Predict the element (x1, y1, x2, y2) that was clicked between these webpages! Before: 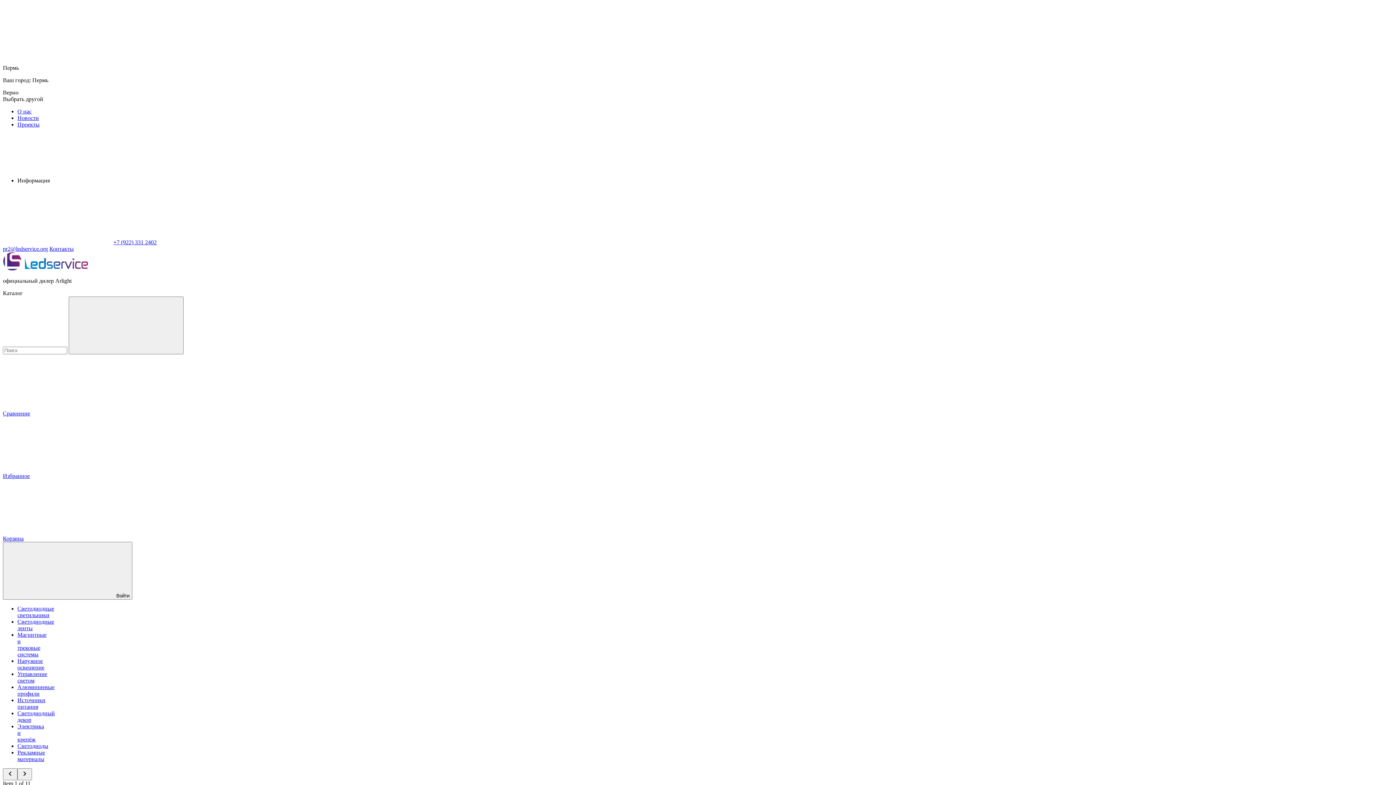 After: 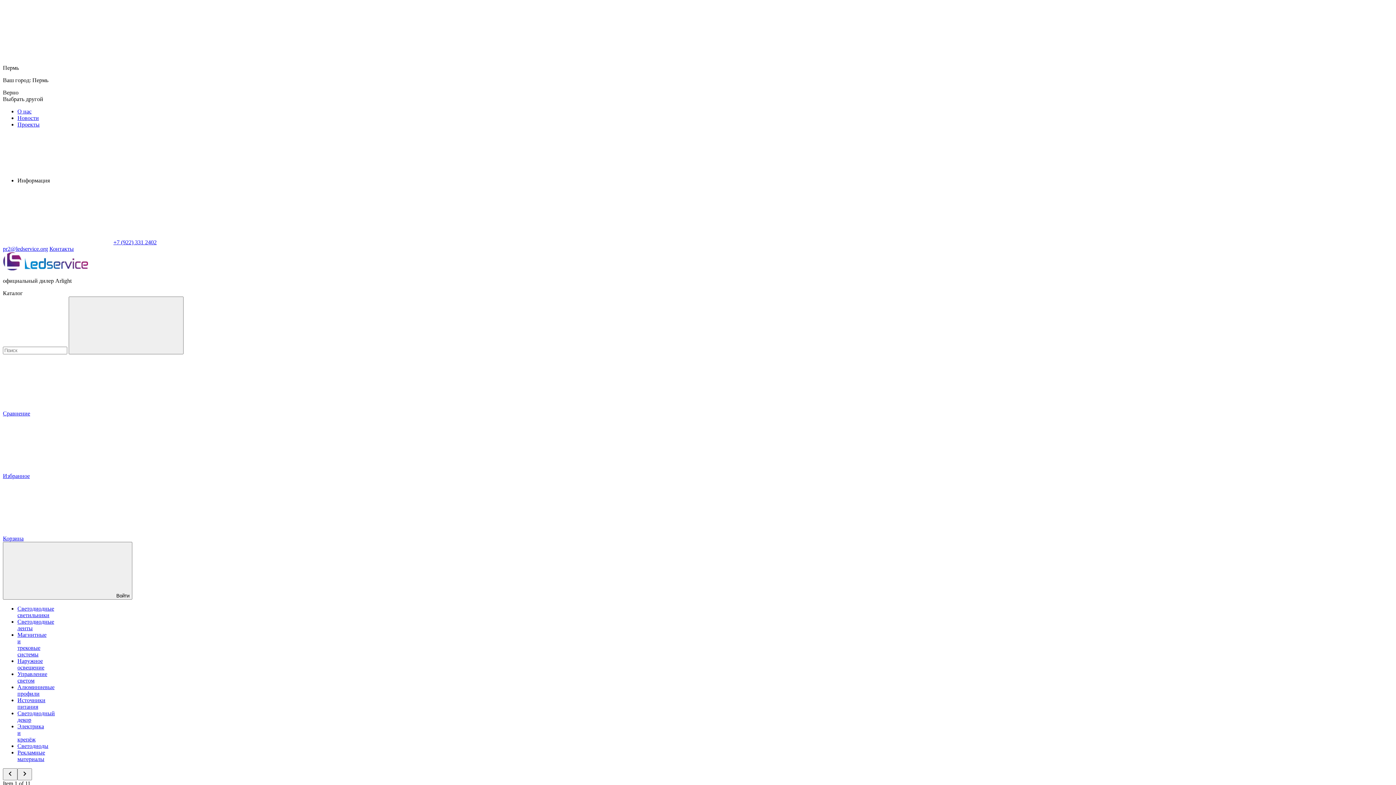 Action: label: Магнитные и трековые системы bbox: (17, 632, 46, 657)